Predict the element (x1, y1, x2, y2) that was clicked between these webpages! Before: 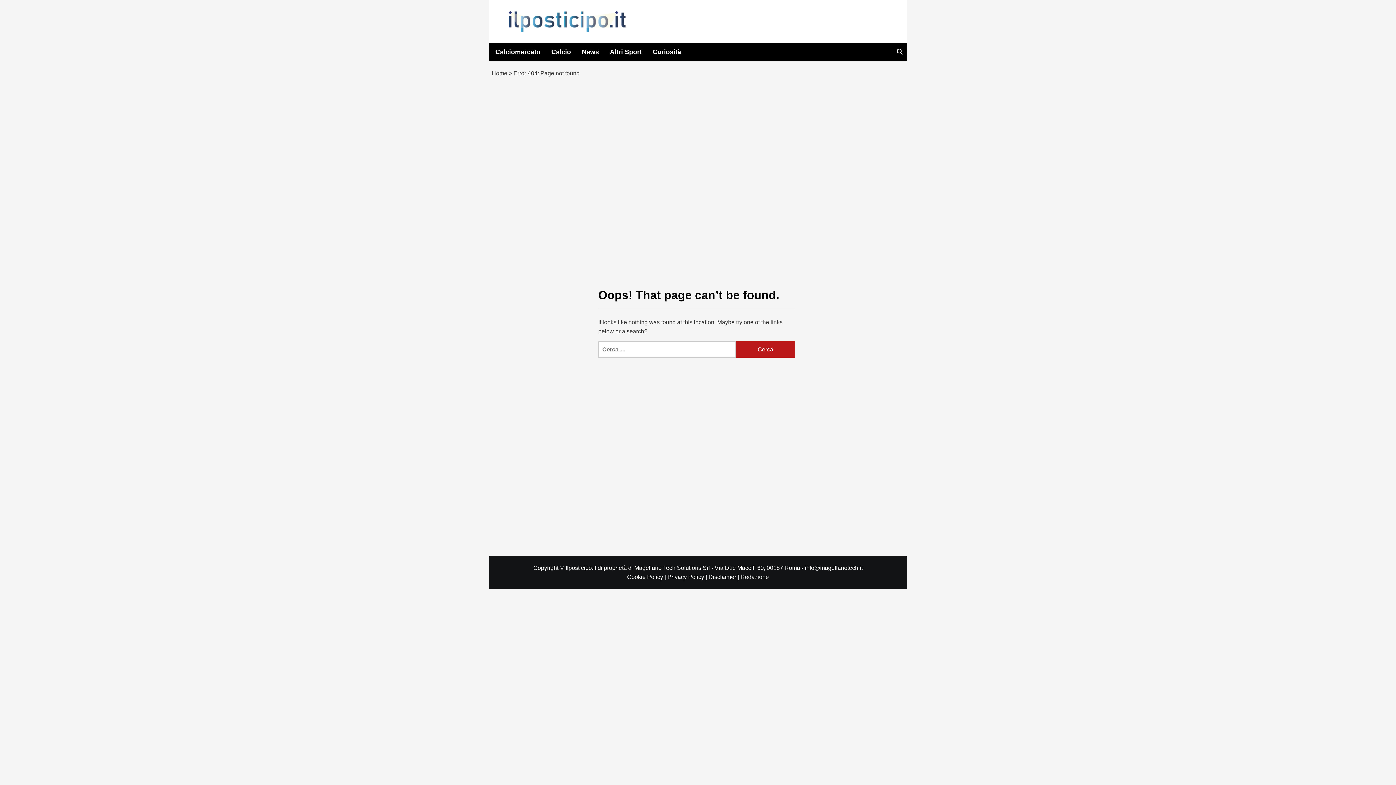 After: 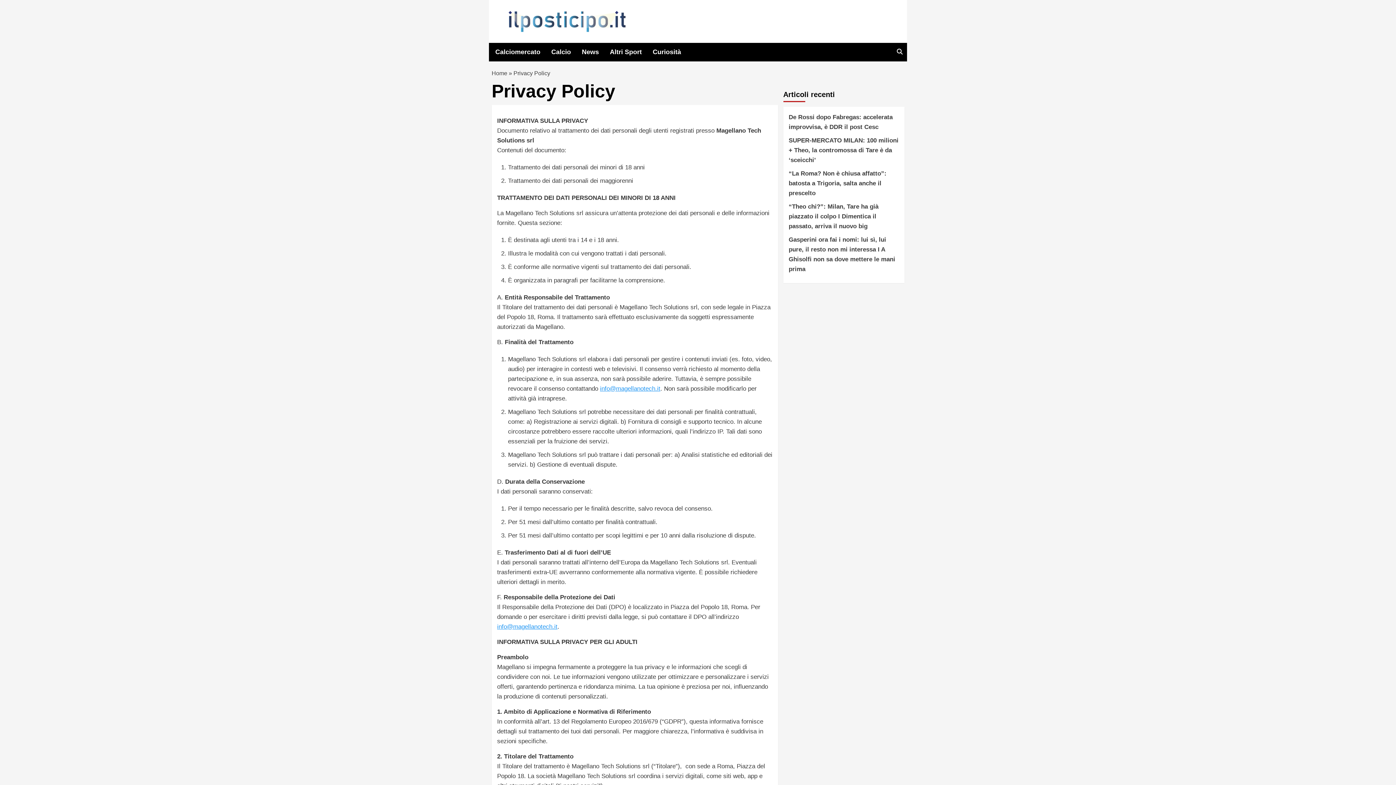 Action: label: Privacy Policy |  bbox: (667, 574, 708, 580)